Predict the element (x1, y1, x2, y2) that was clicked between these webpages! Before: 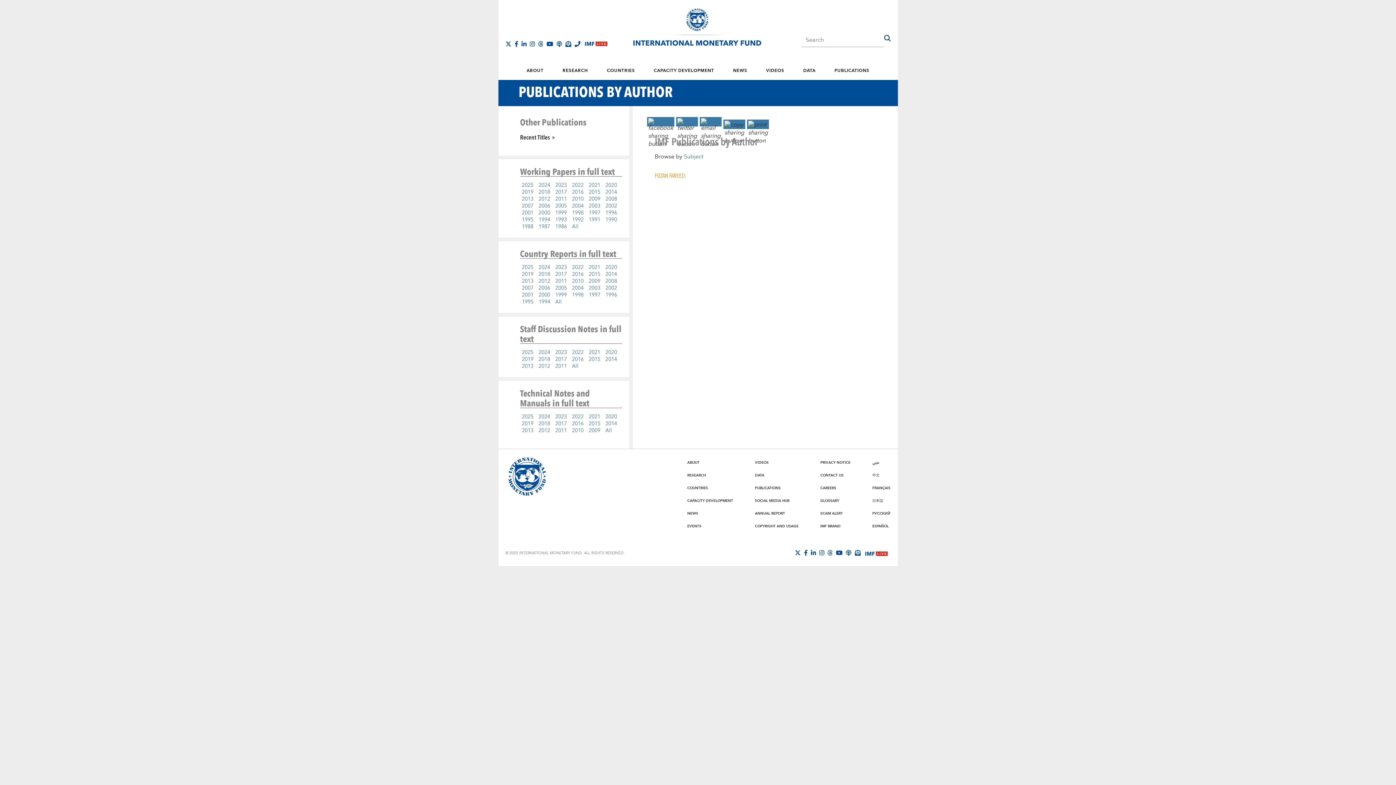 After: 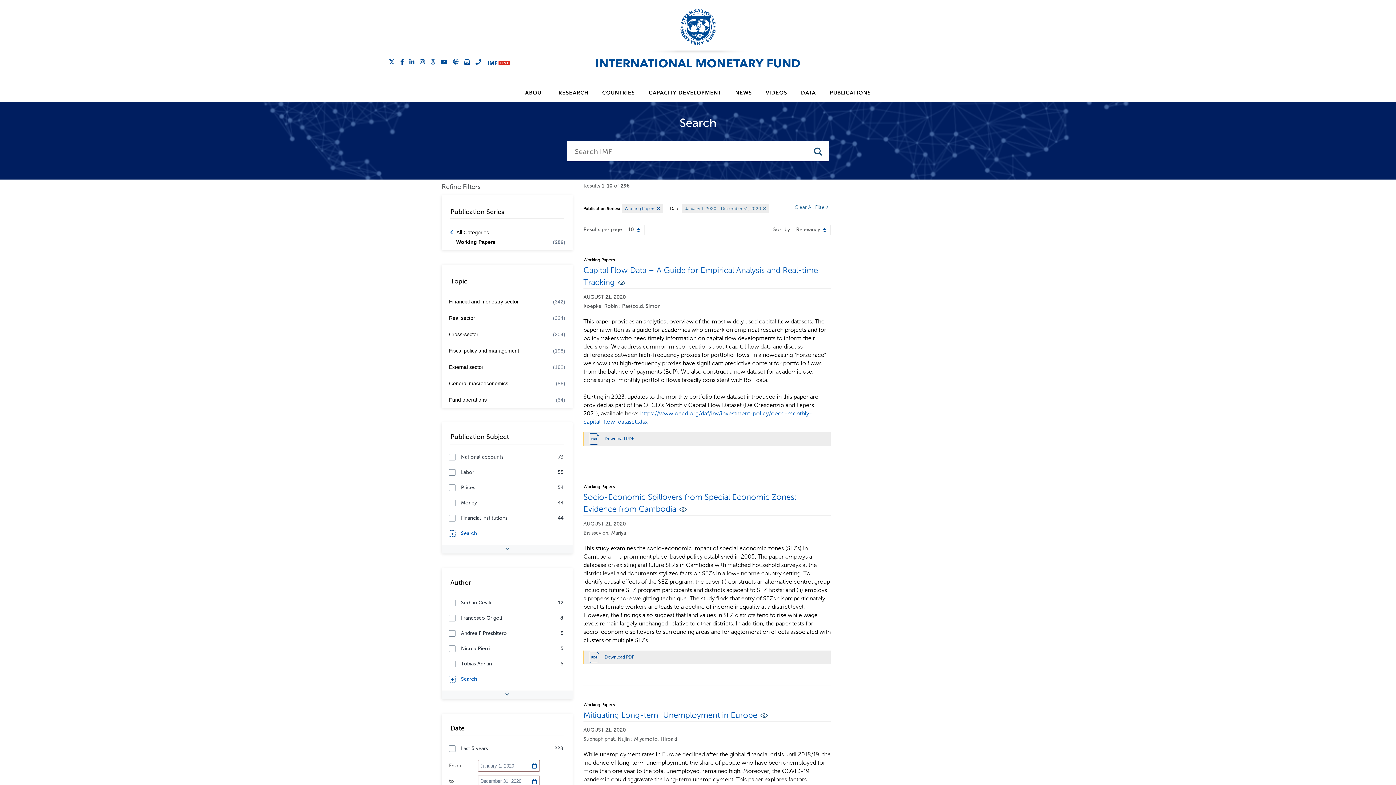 Action: label: 2020 bbox: (603, 181, 619, 189)